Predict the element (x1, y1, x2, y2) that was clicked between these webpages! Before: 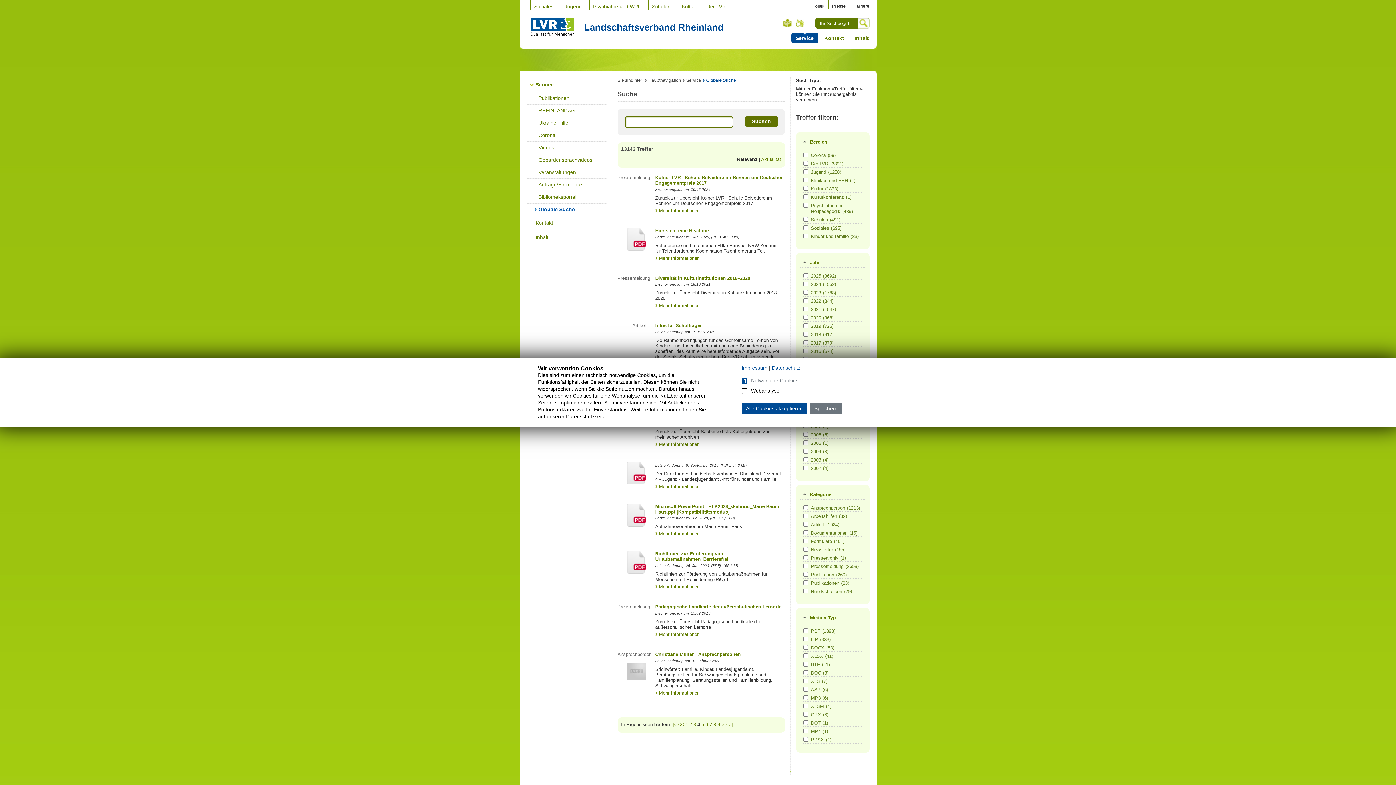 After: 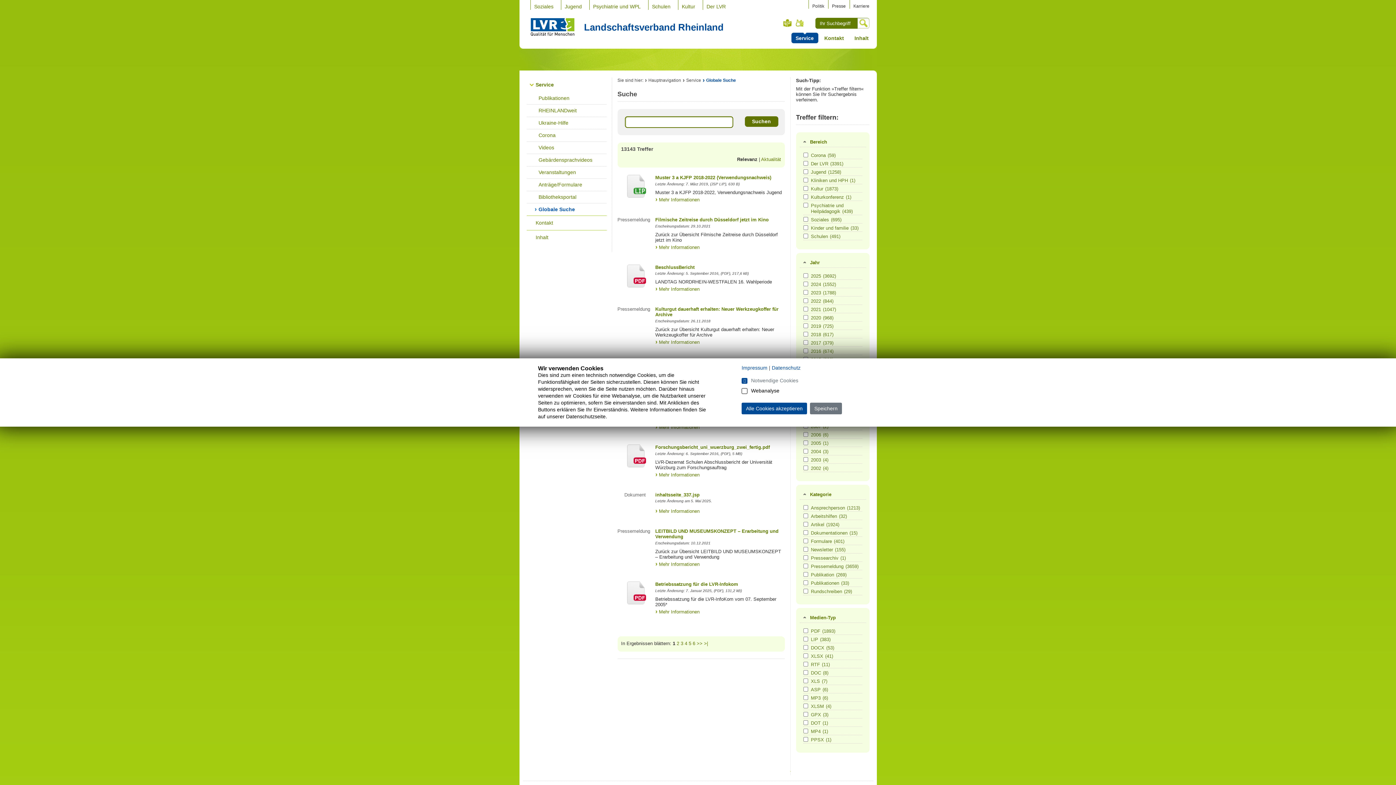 Action: bbox: (744, 116, 778, 126) label: Suchen